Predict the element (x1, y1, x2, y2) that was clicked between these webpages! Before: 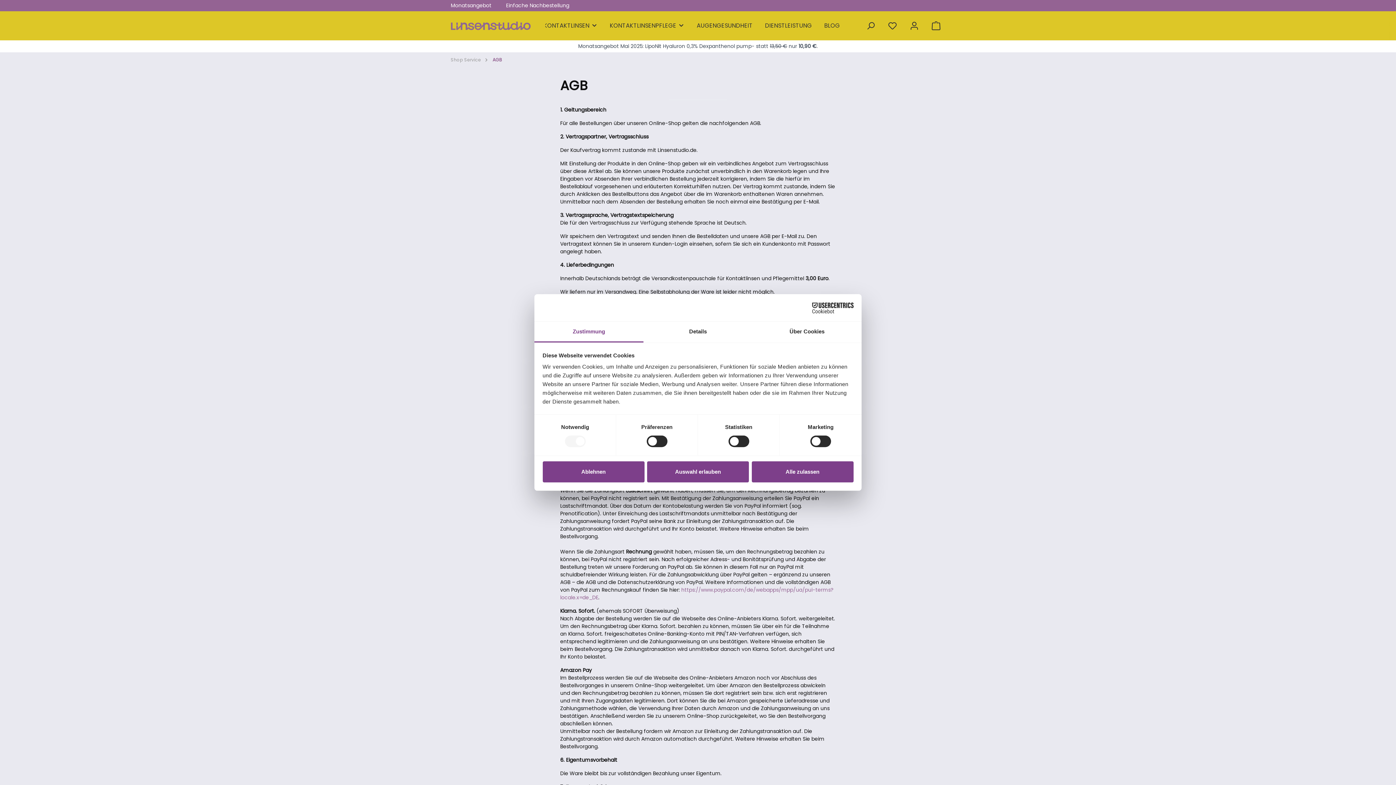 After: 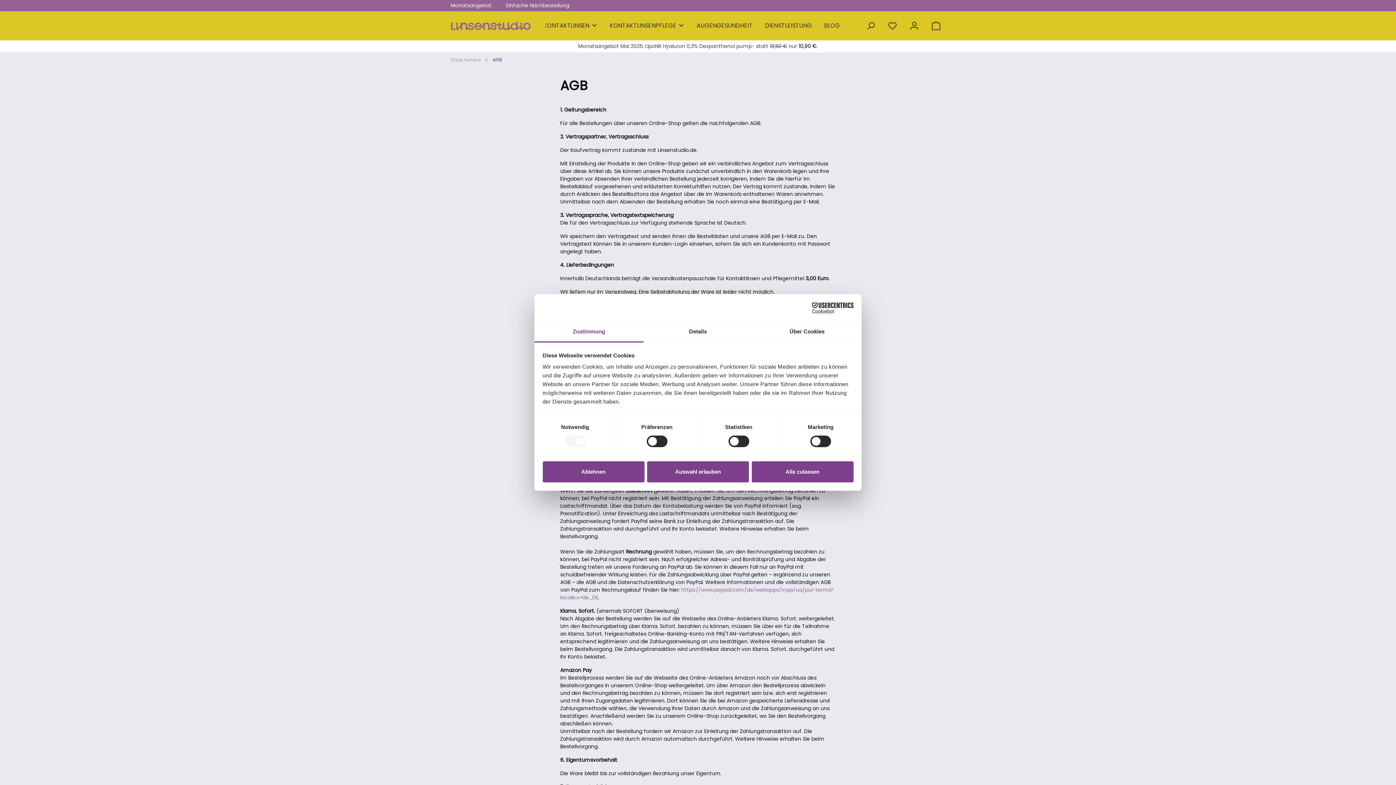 Action: label: AGB bbox: (492, 56, 502, 62)